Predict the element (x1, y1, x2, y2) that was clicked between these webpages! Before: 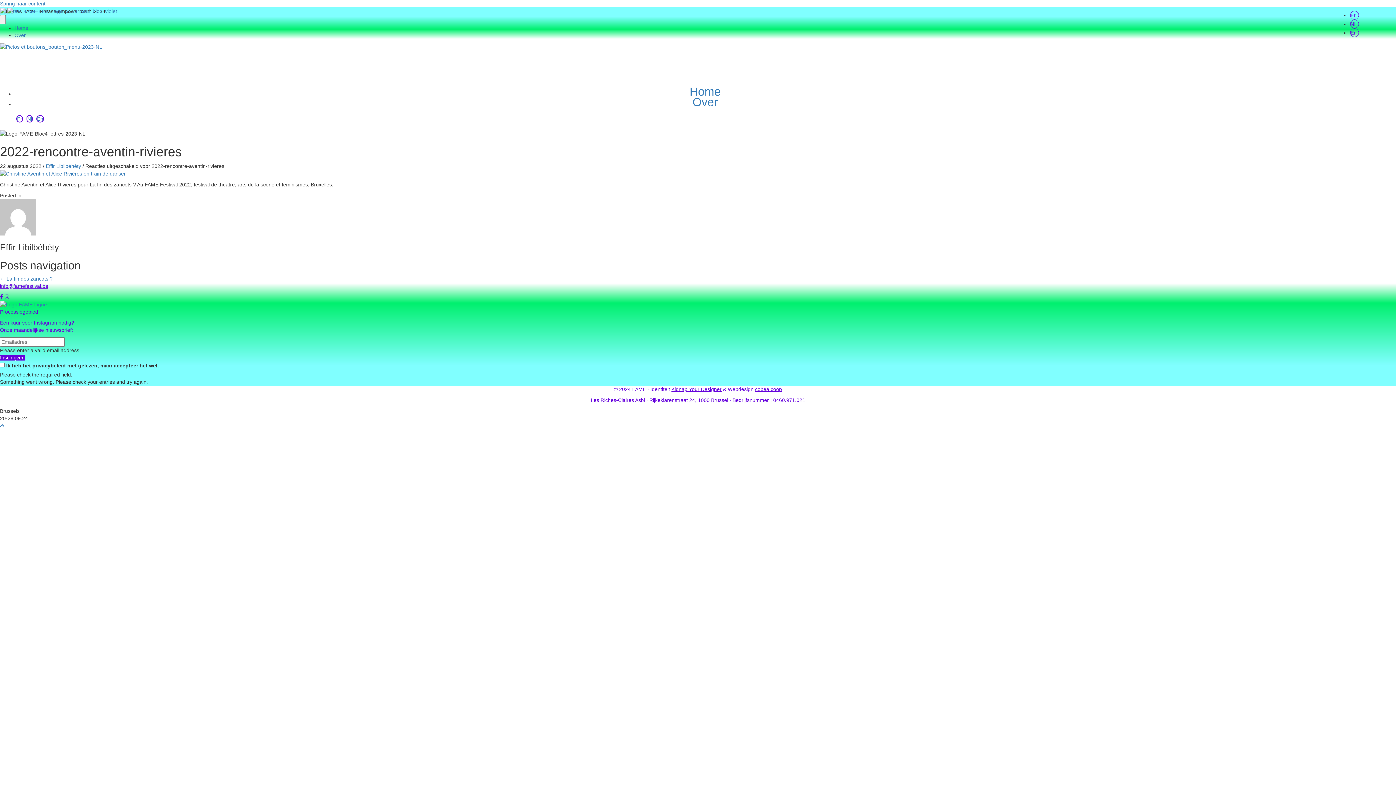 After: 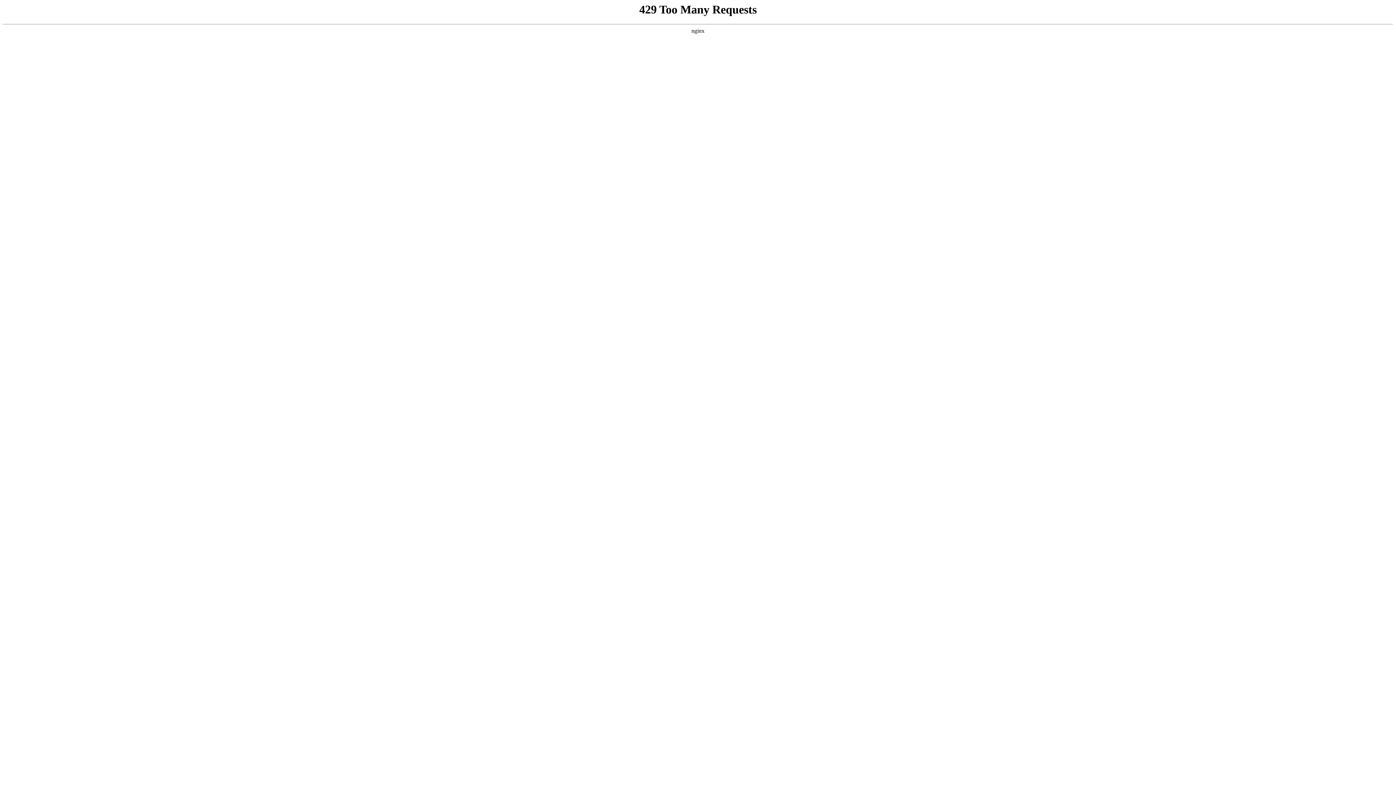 Action: bbox: (0, 276, 52, 281) label: ← La fin des zaricots ?